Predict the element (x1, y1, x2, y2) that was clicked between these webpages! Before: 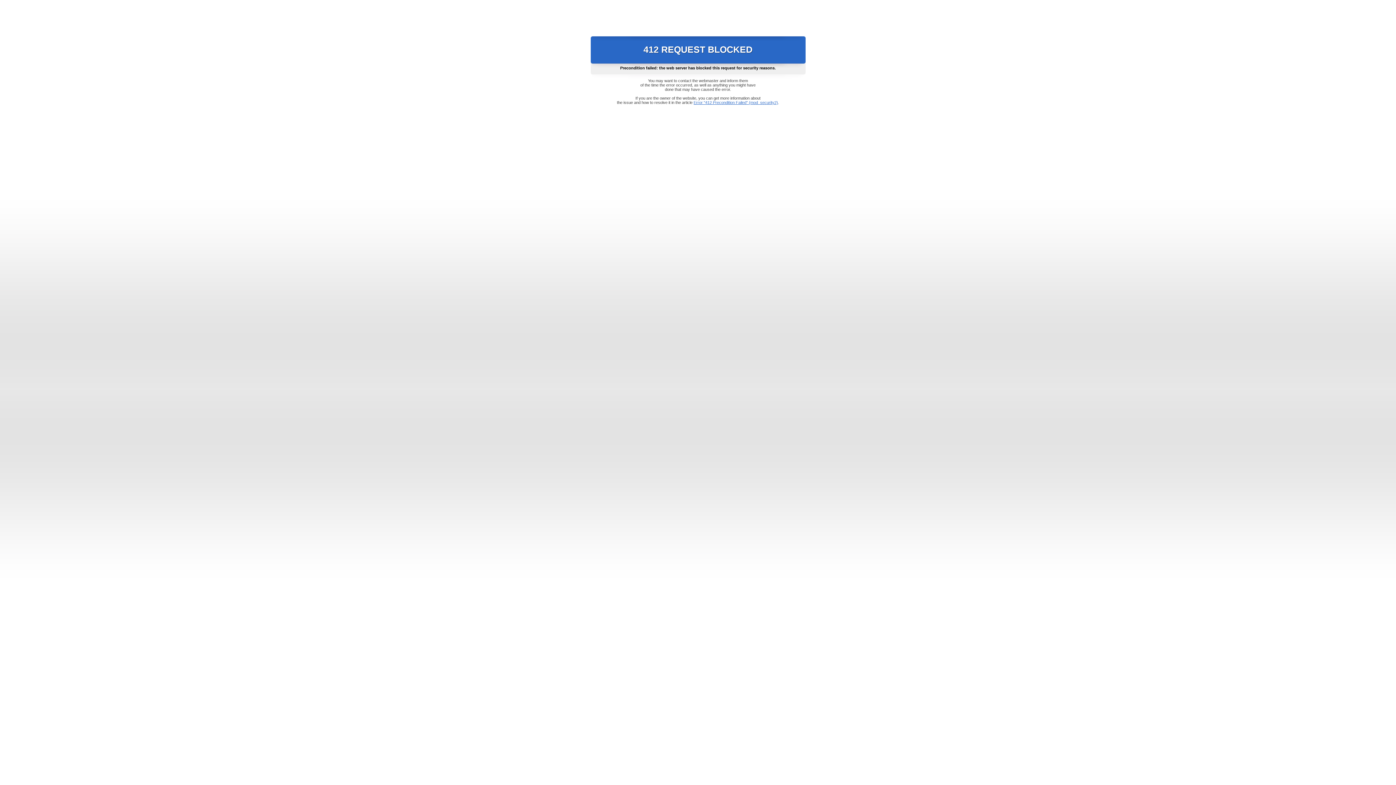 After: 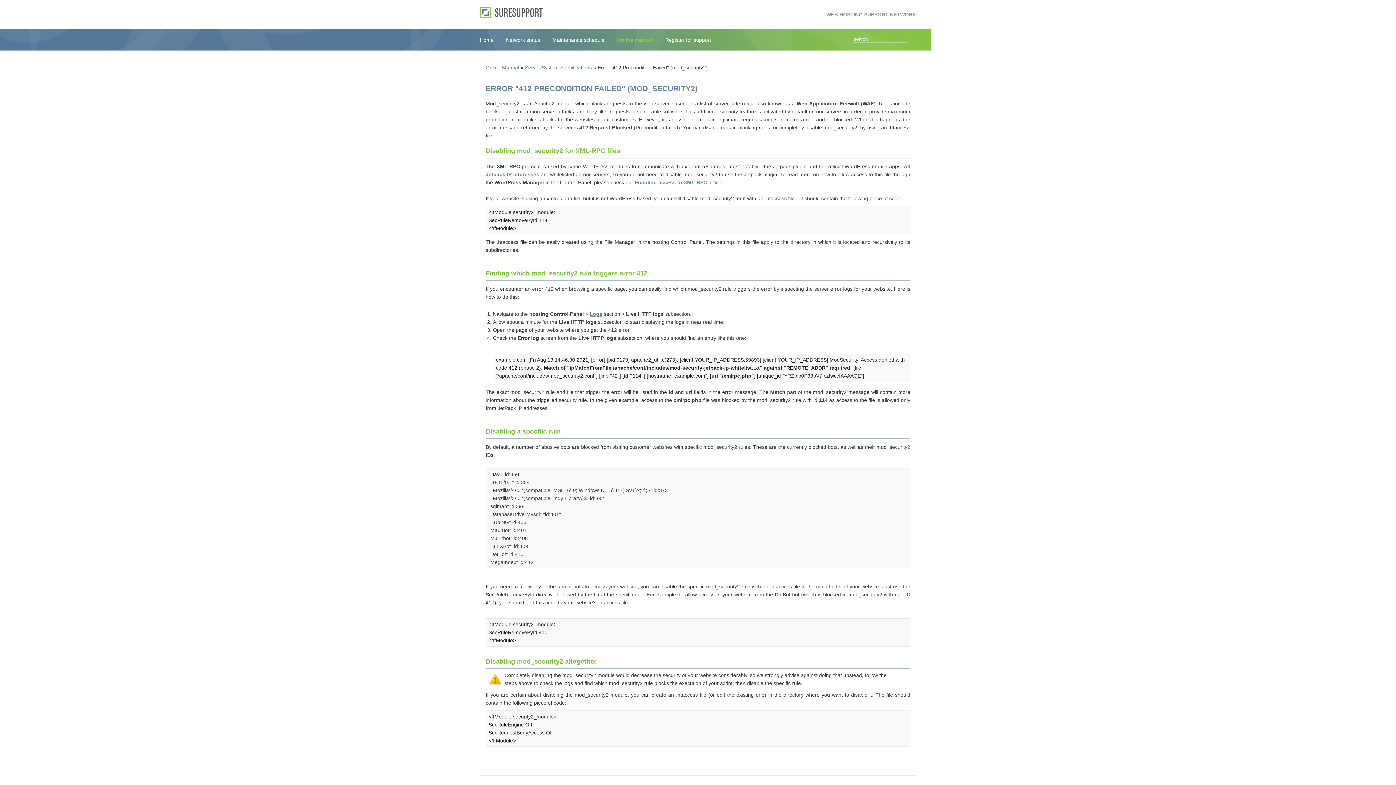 Action: bbox: (693, 100, 778, 104) label: Error "412 Precondition Failed" (mod_security2)